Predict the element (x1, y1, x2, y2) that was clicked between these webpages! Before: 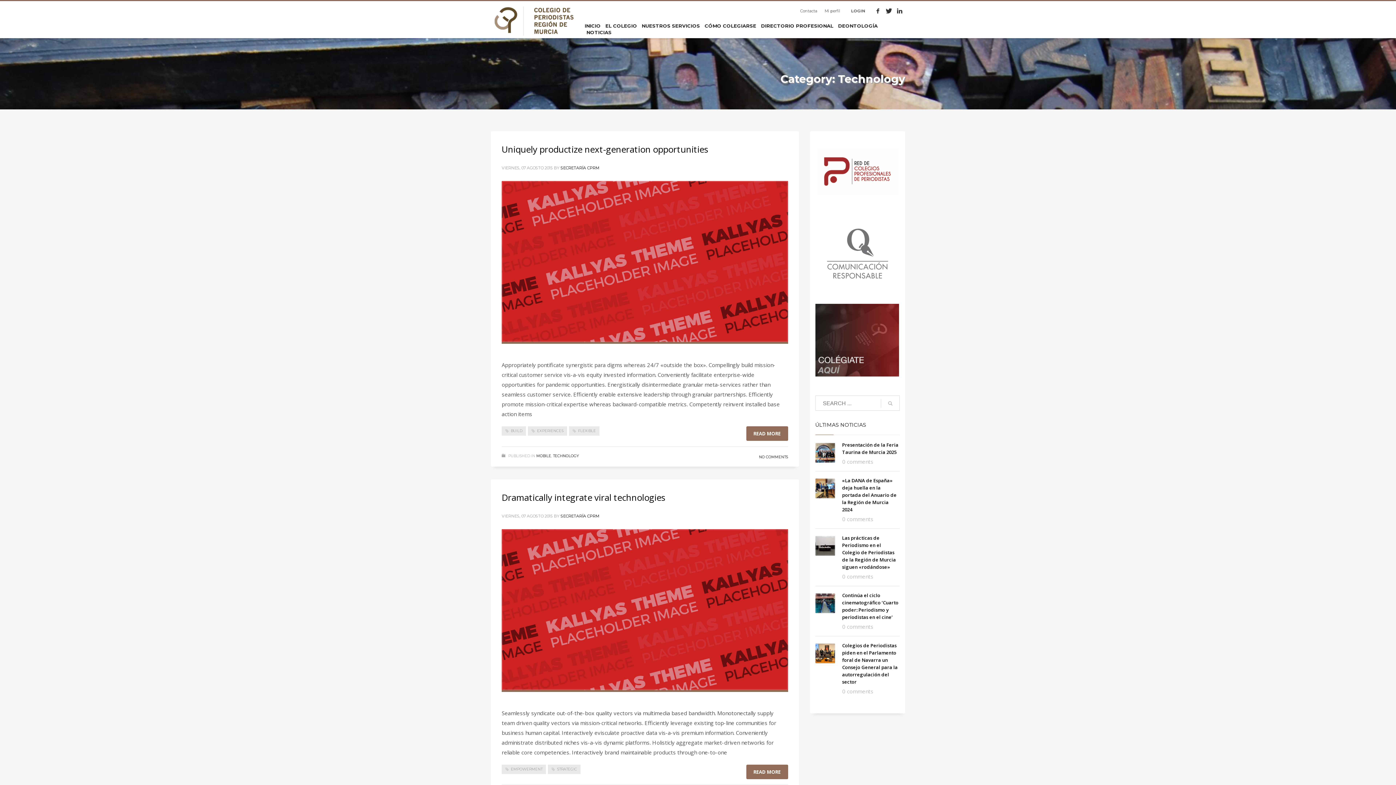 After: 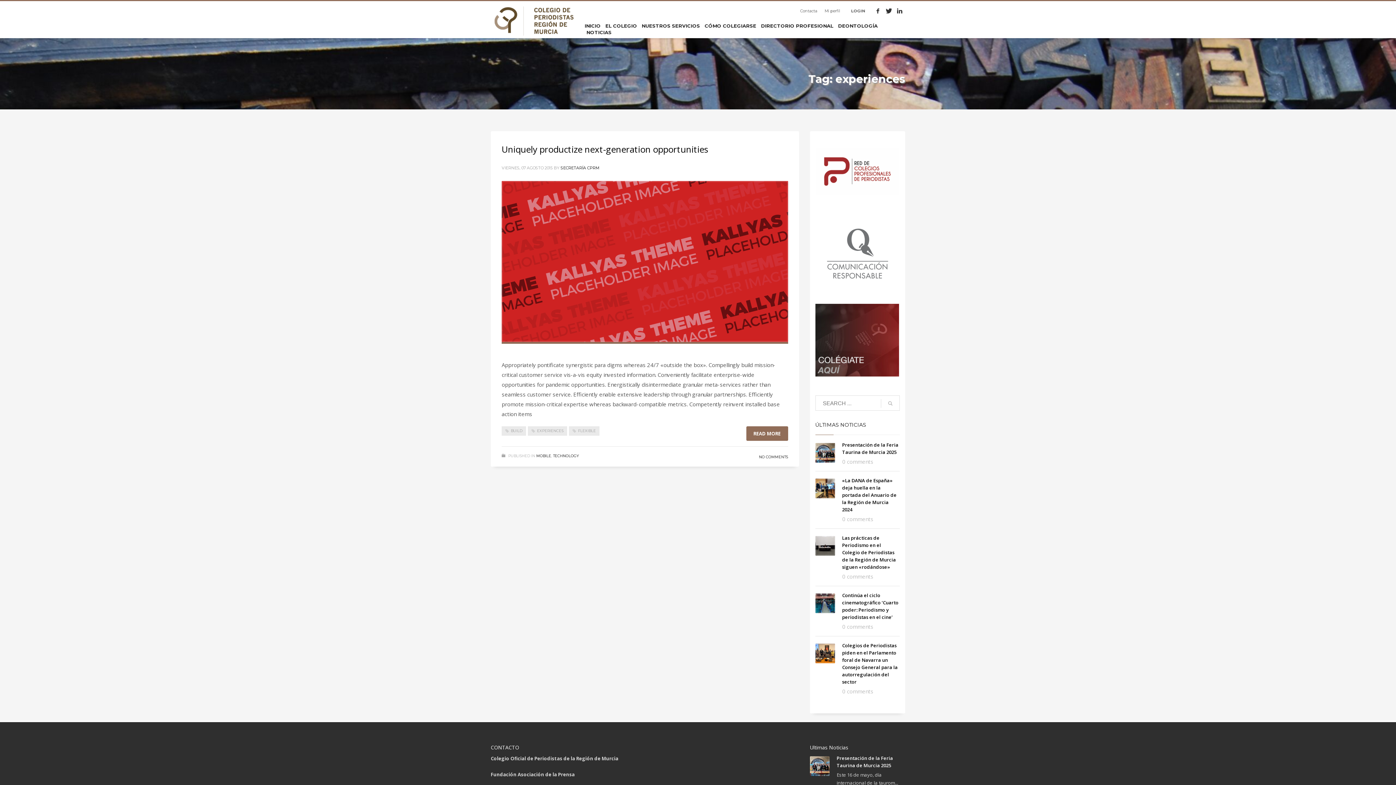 Action: label: EXPERIENCES bbox: (528, 426, 567, 436)